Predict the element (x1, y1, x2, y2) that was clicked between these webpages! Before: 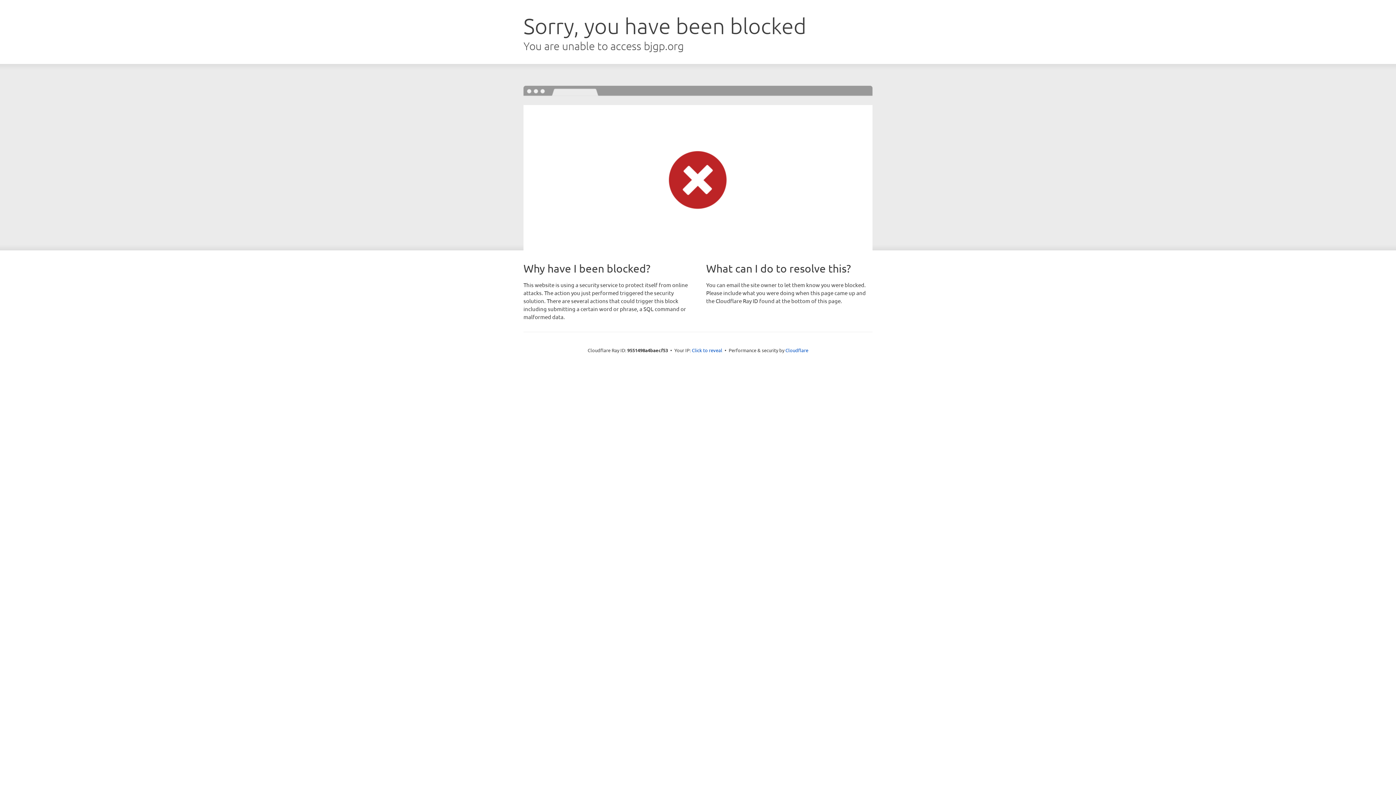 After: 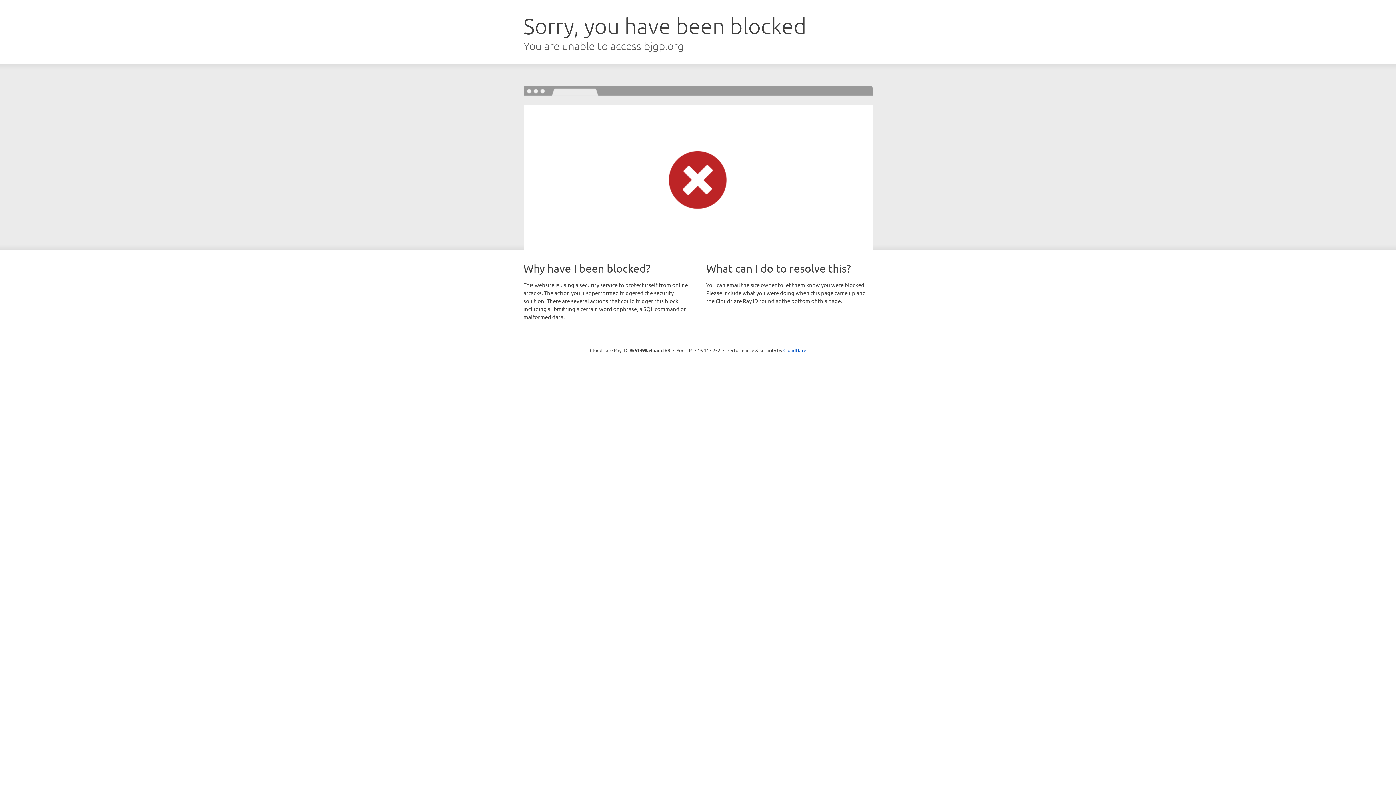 Action: bbox: (692, 346, 722, 353) label: Click to reveal